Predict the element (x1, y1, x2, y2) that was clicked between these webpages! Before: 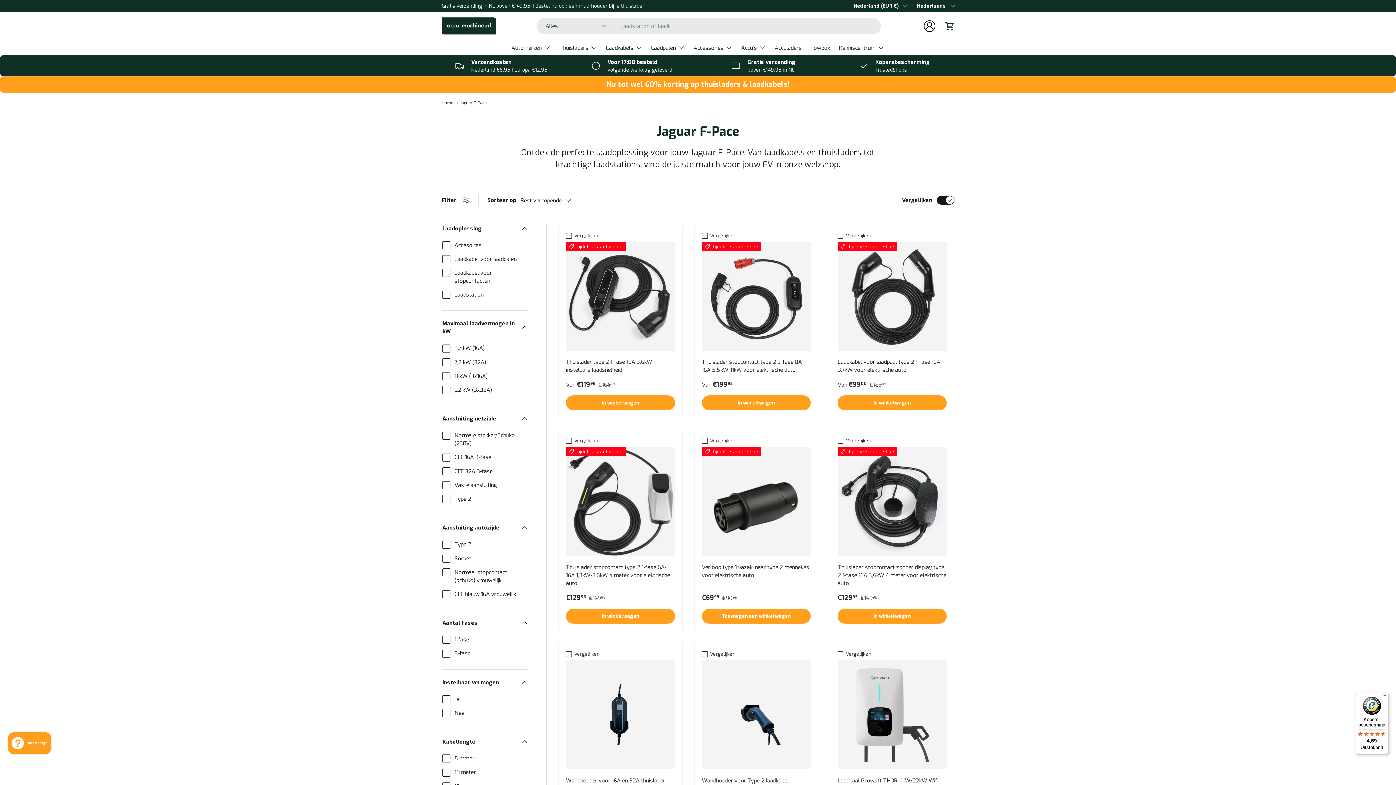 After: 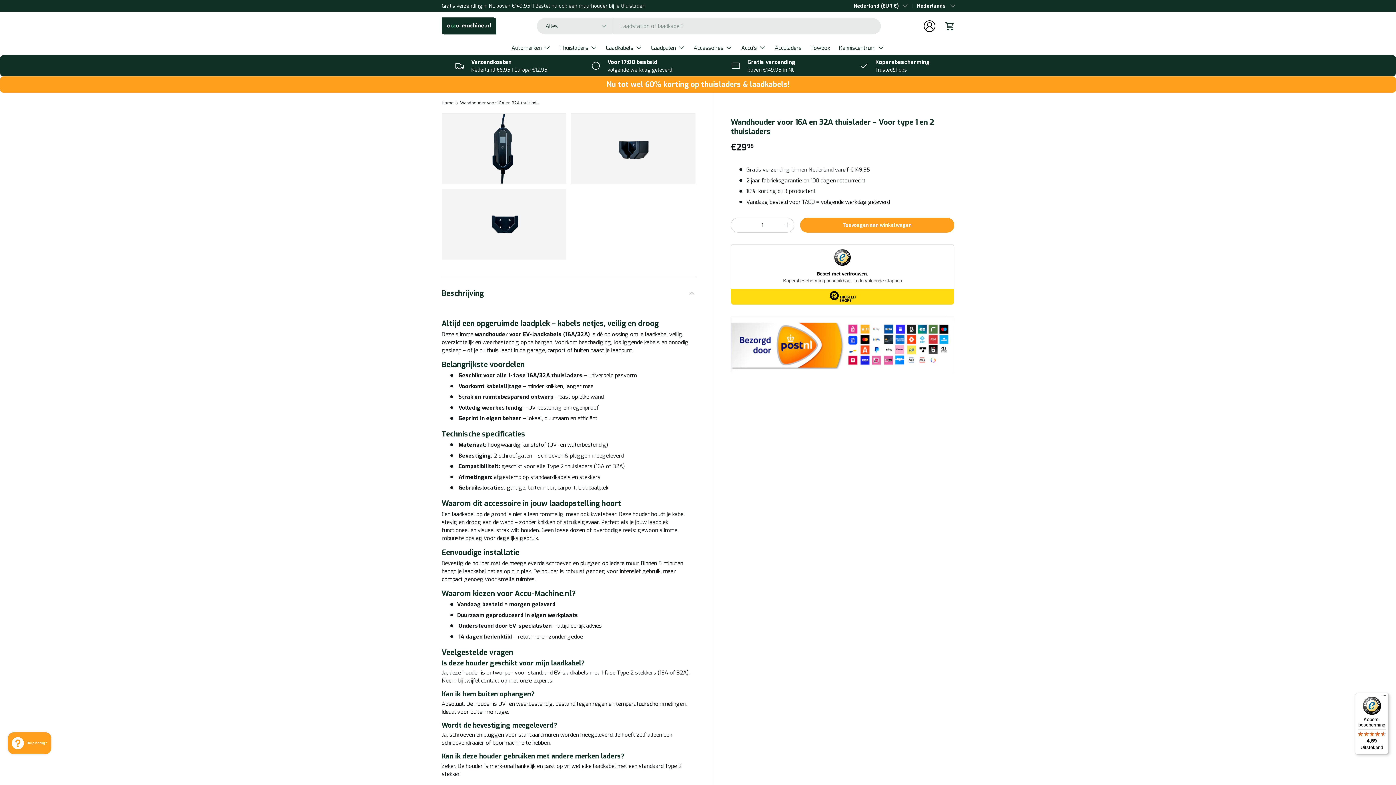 Action: bbox: (566, 660, 675, 769) label: Wandhouder voor 16A en 32A thuislader – Voor type 1 en 2 thuisladers